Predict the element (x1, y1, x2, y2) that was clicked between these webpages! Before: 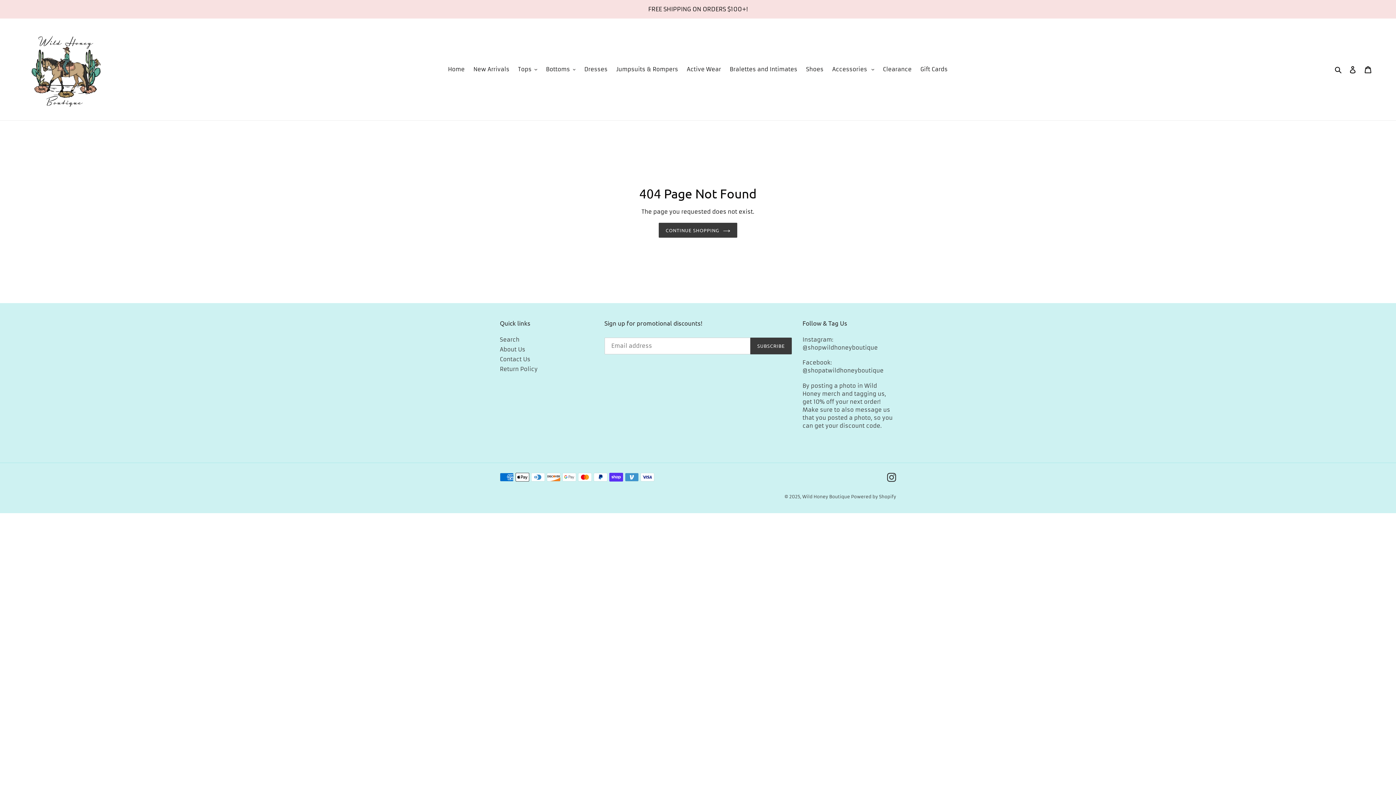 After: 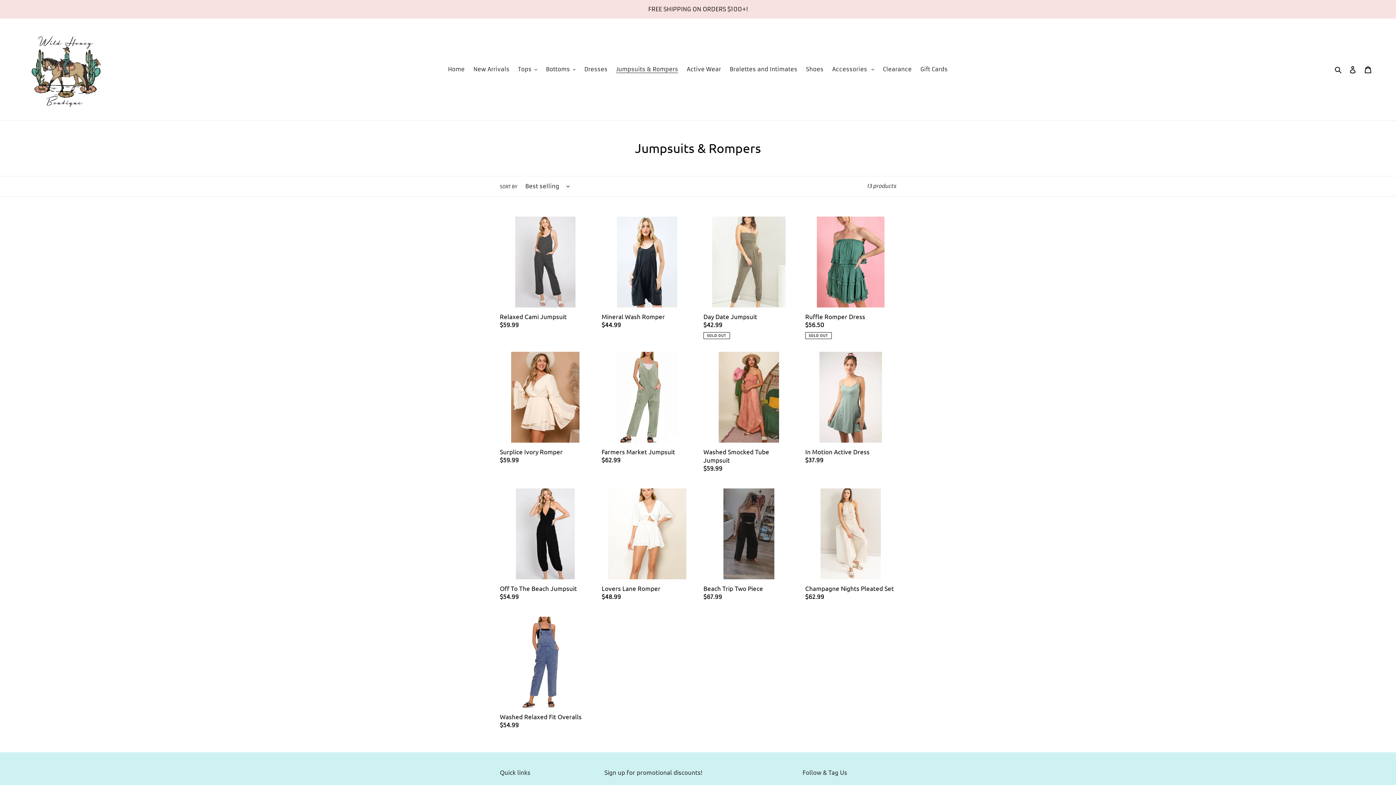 Action: label: Jumpsuits & Rompers bbox: (612, 64, 681, 74)